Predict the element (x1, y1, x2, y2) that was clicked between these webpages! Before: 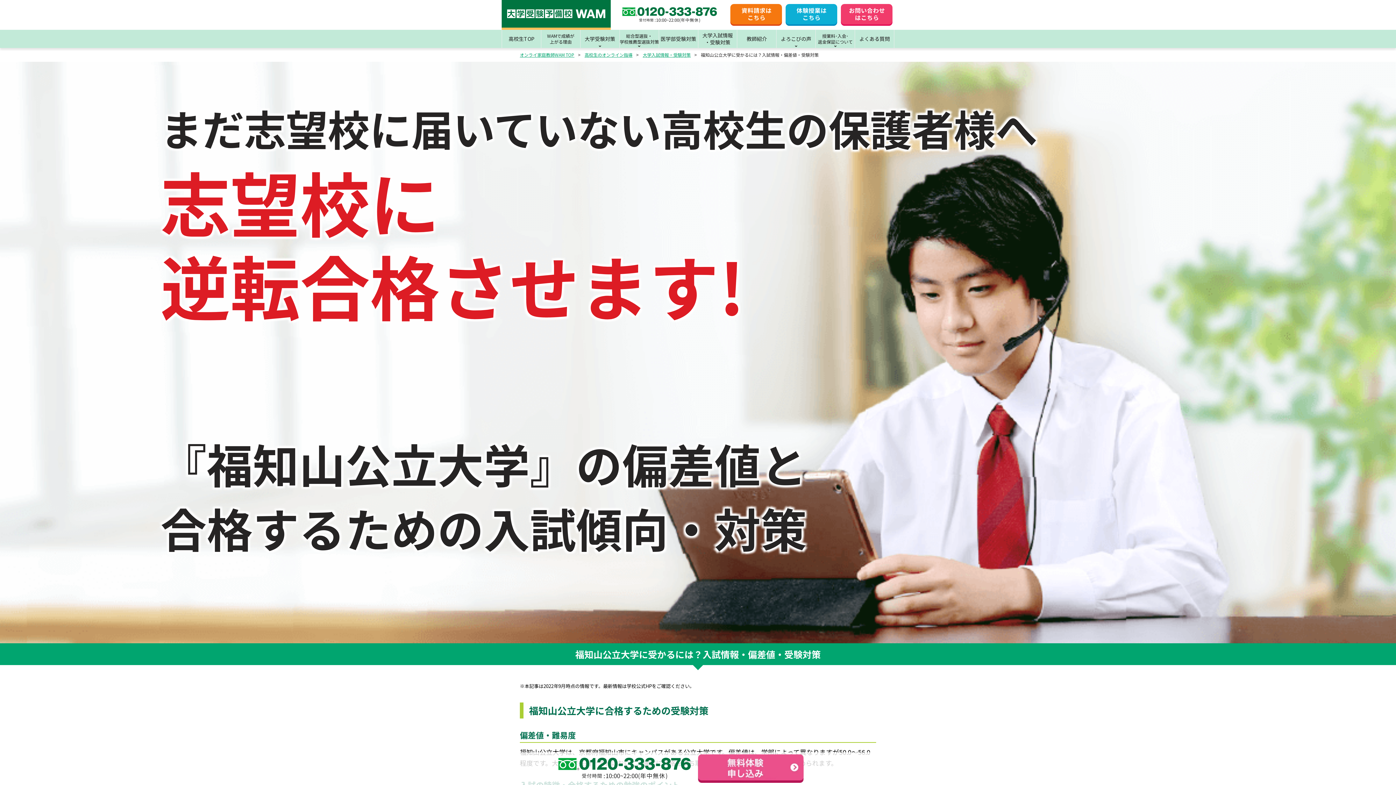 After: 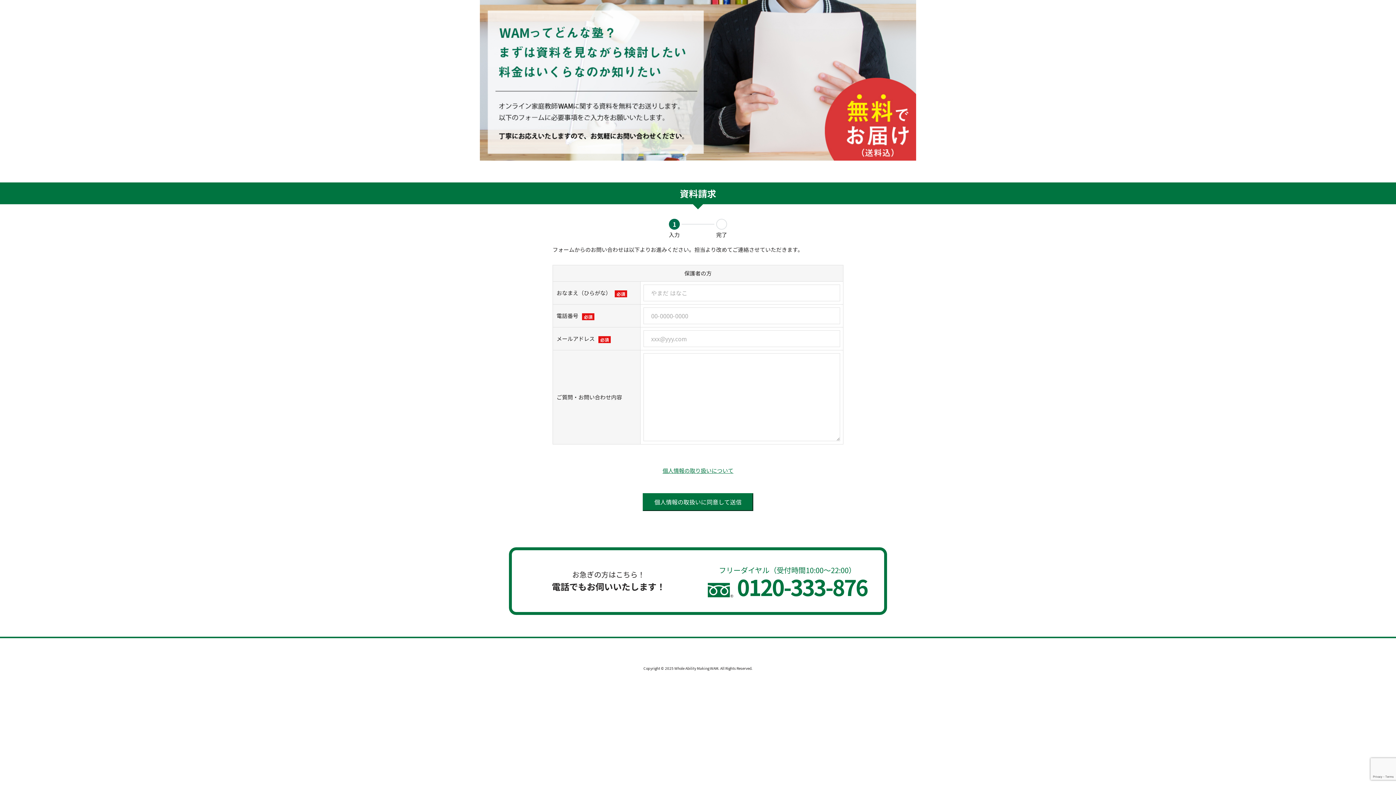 Action: bbox: (730, 18, 782, 25)